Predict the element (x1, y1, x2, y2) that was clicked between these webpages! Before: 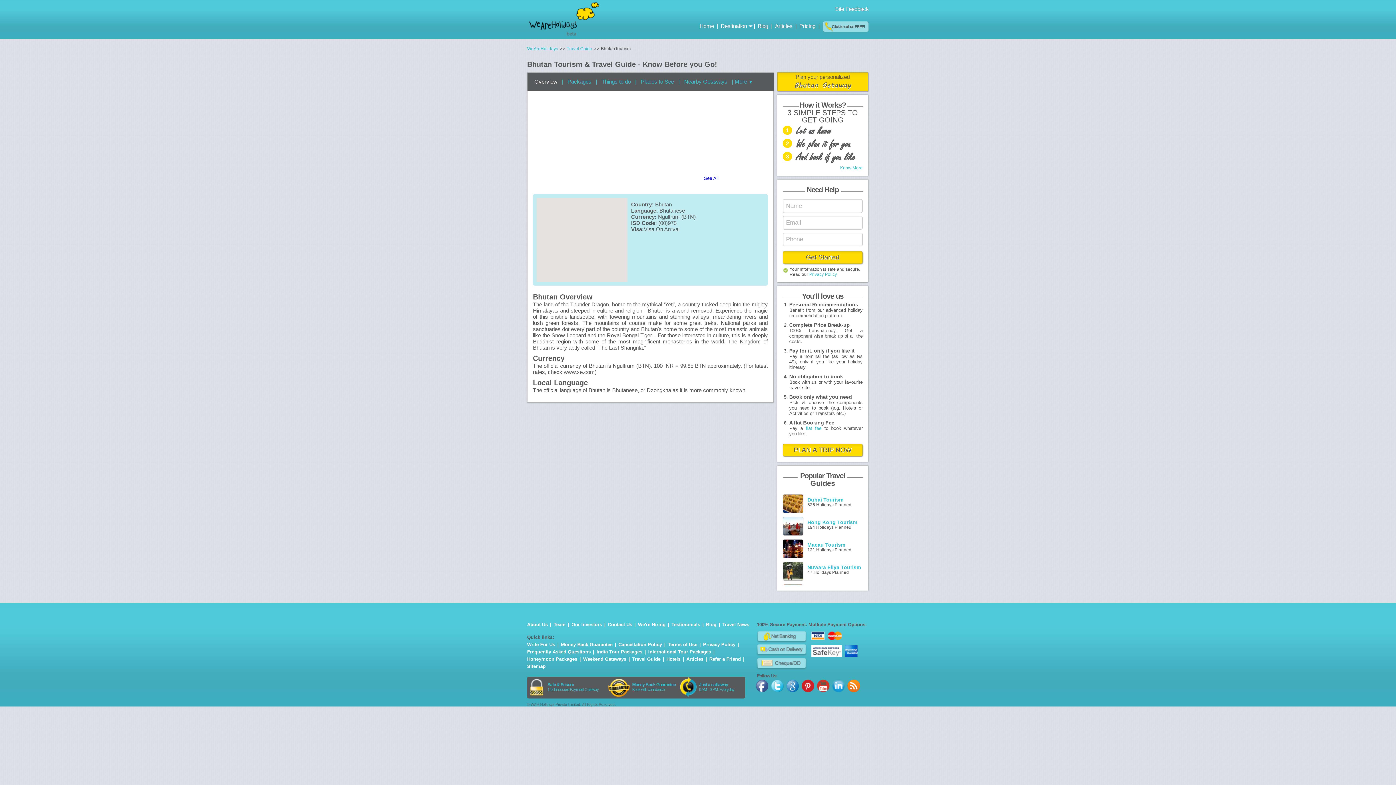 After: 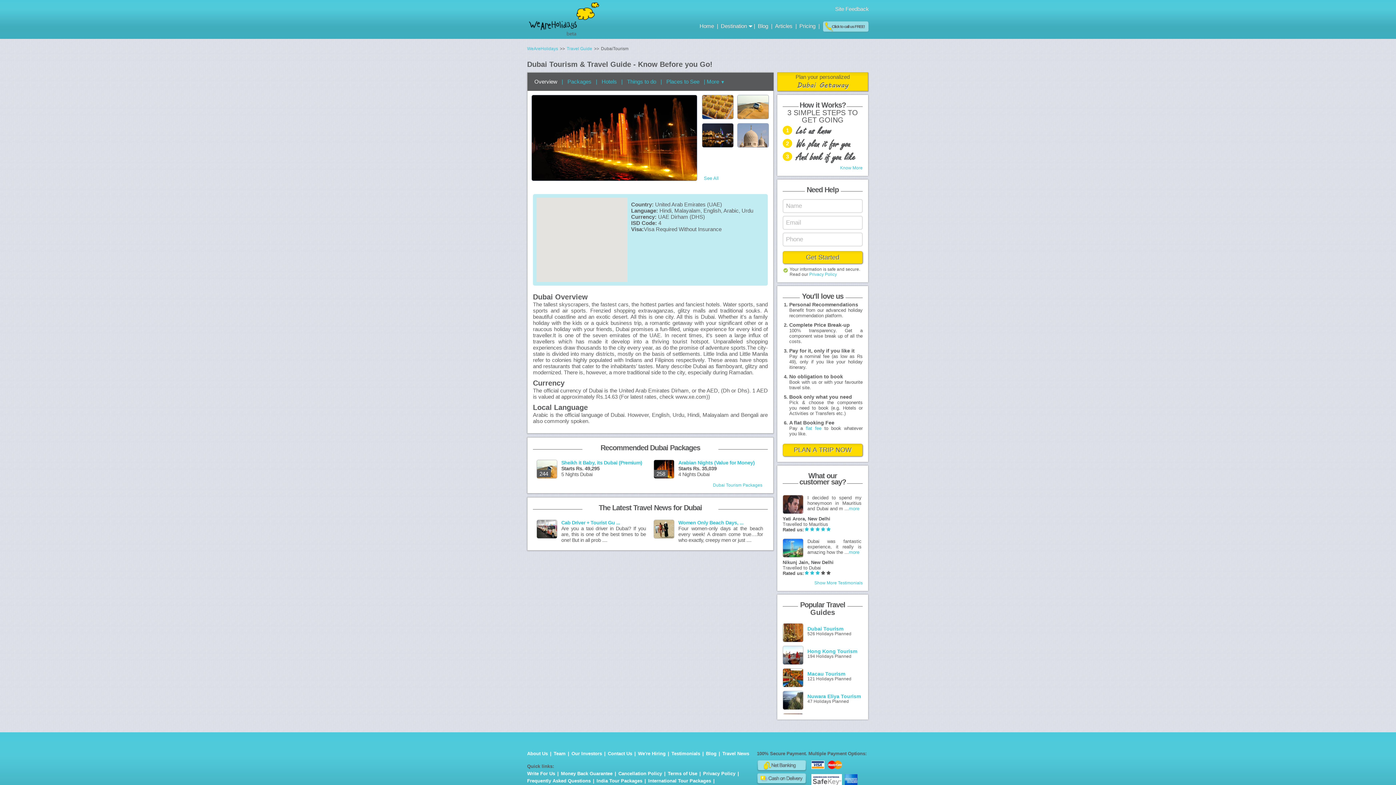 Action: label: Dubai Tourism bbox: (807, 497, 843, 502)